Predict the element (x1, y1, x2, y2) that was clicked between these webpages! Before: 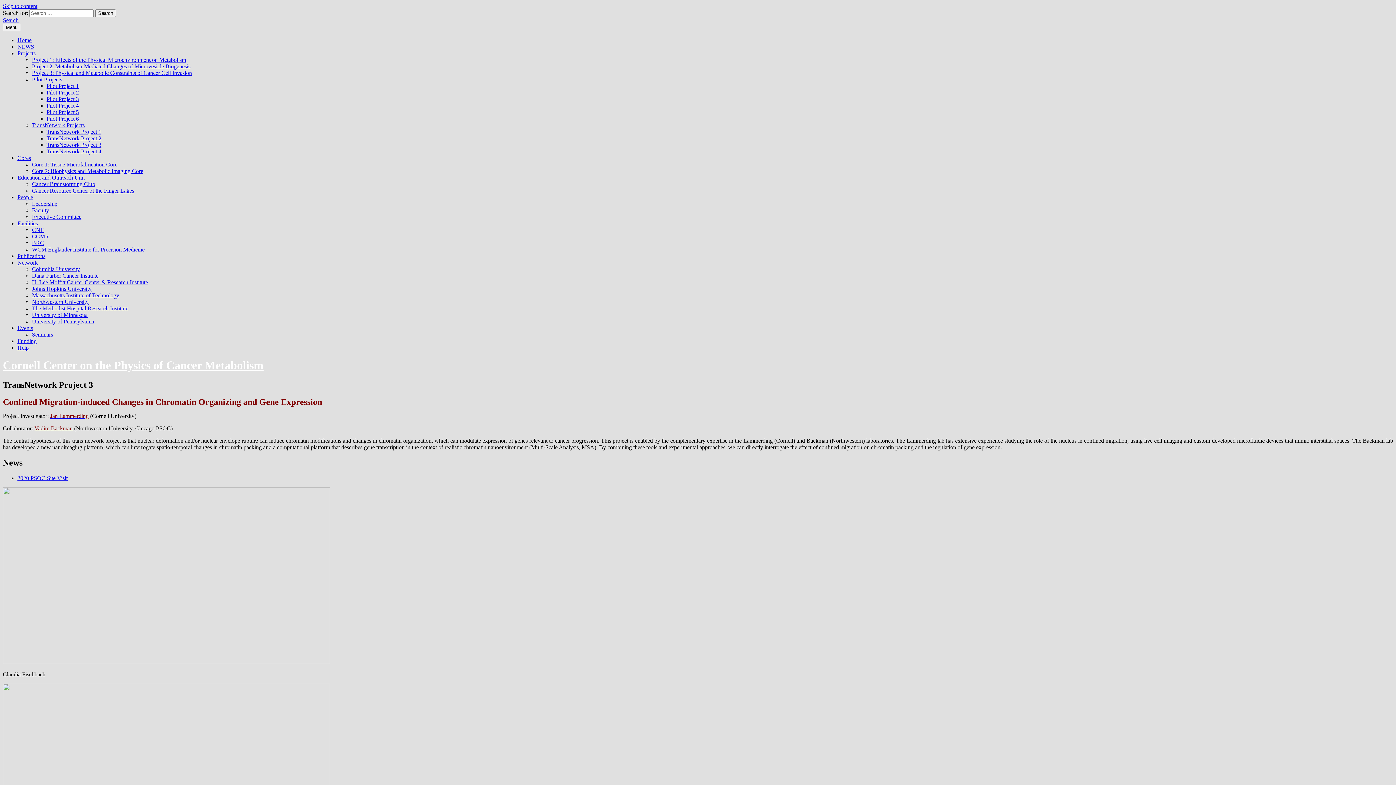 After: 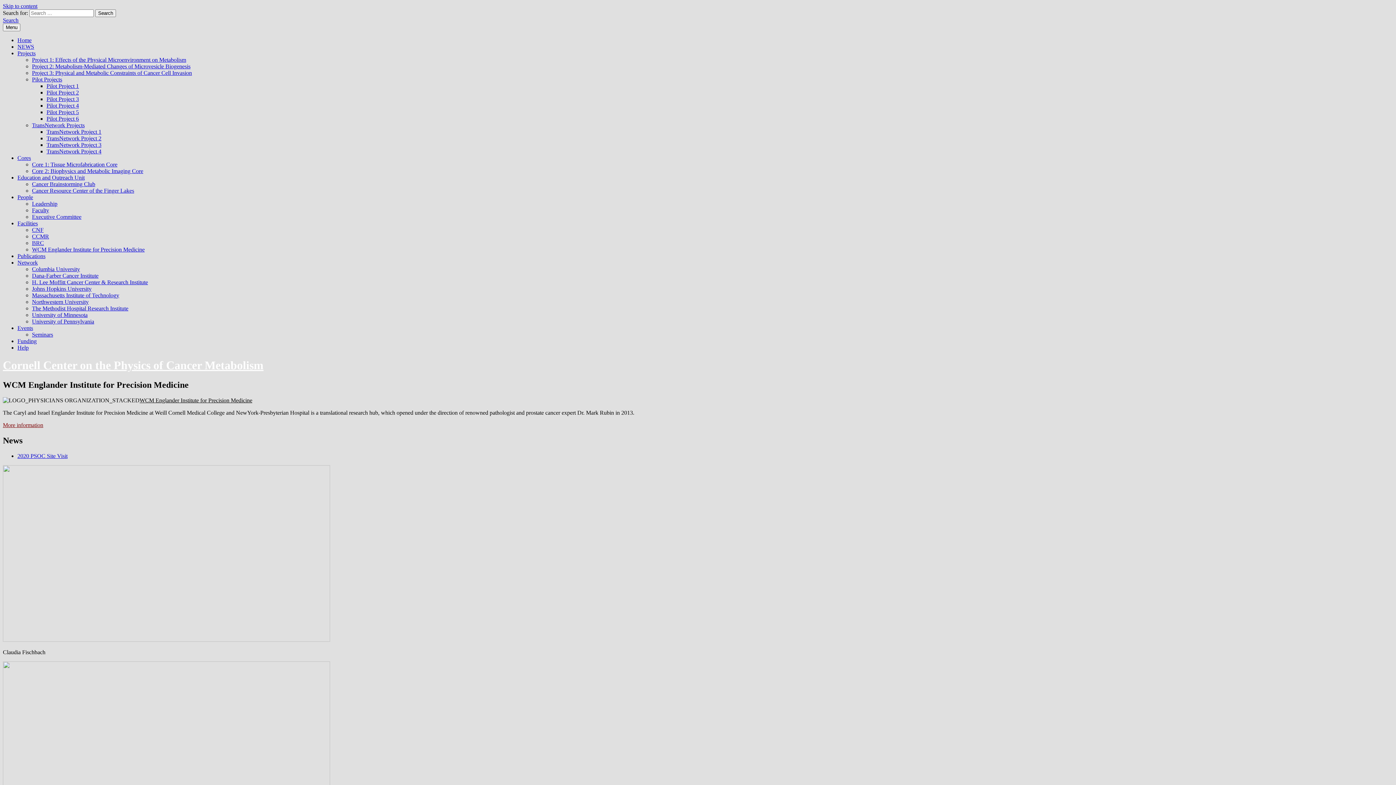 Action: label: WCM Englander Institute for Precision Medicine bbox: (32, 246, 144, 252)